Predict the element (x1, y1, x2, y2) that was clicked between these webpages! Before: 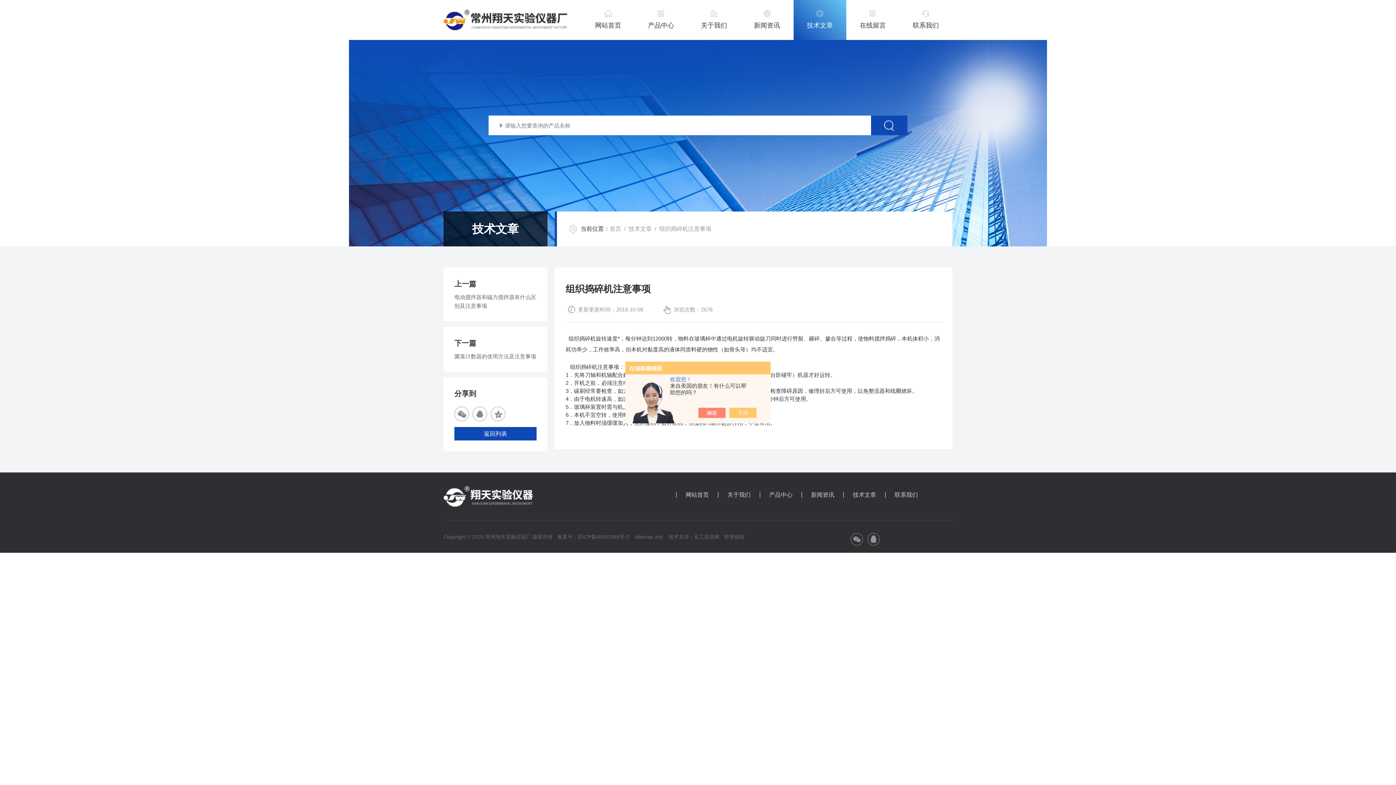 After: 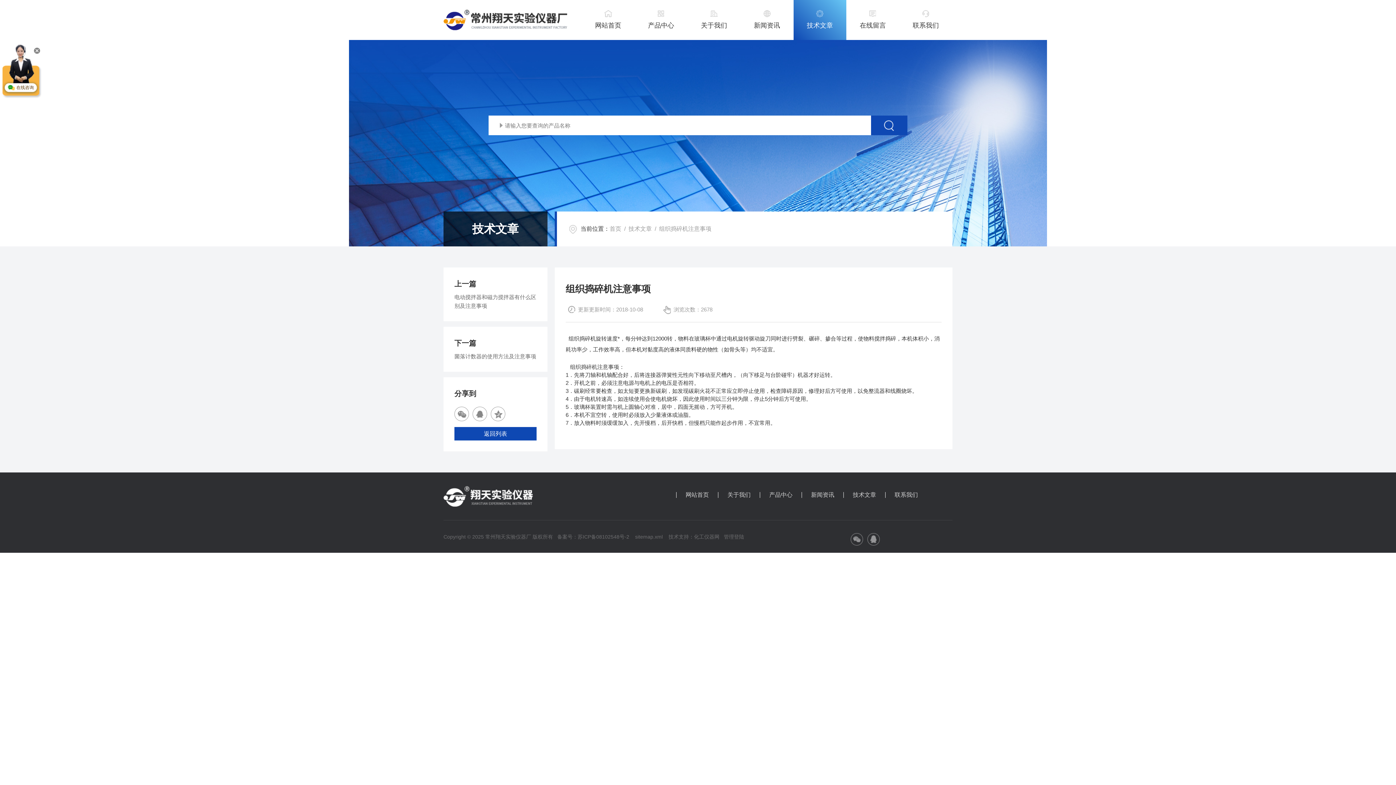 Action: bbox: (705, 408, 733, 418)